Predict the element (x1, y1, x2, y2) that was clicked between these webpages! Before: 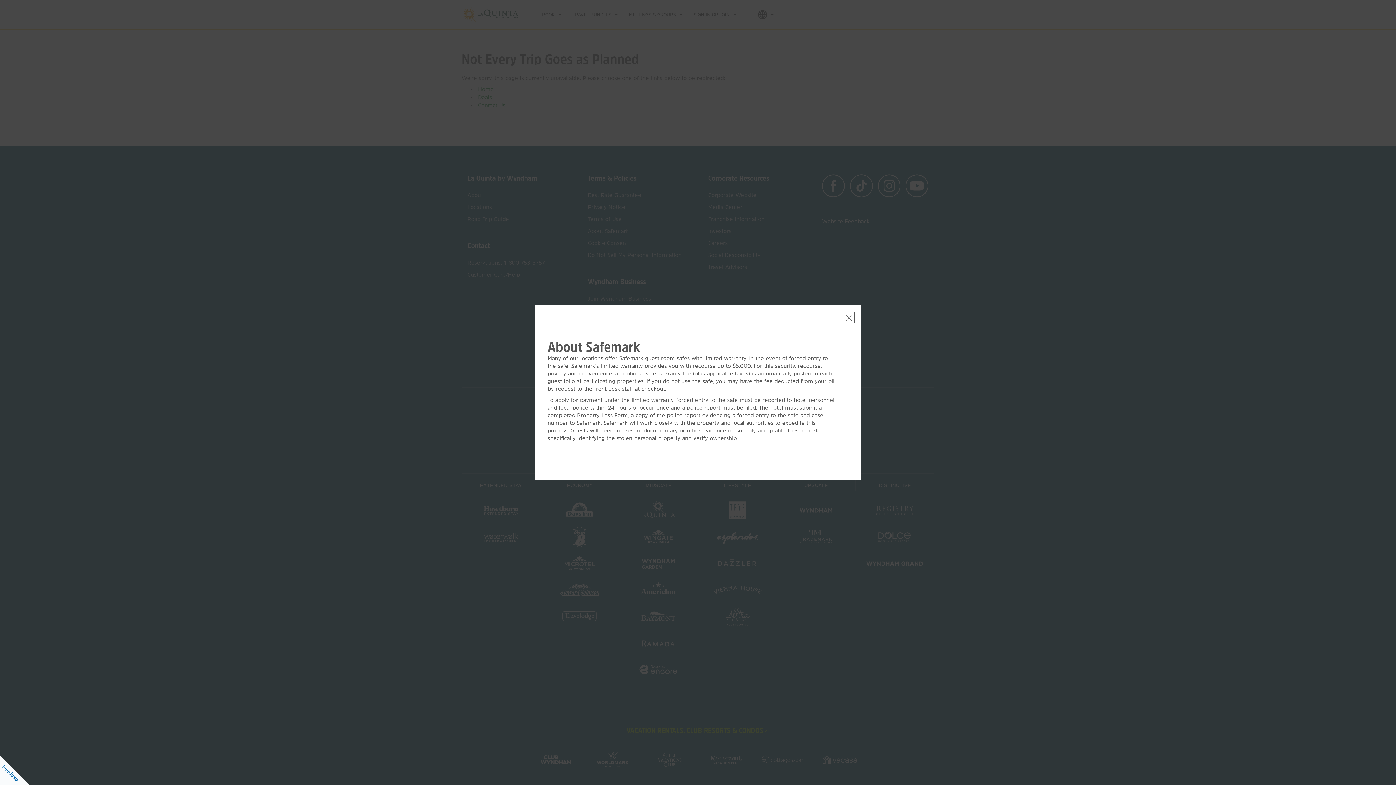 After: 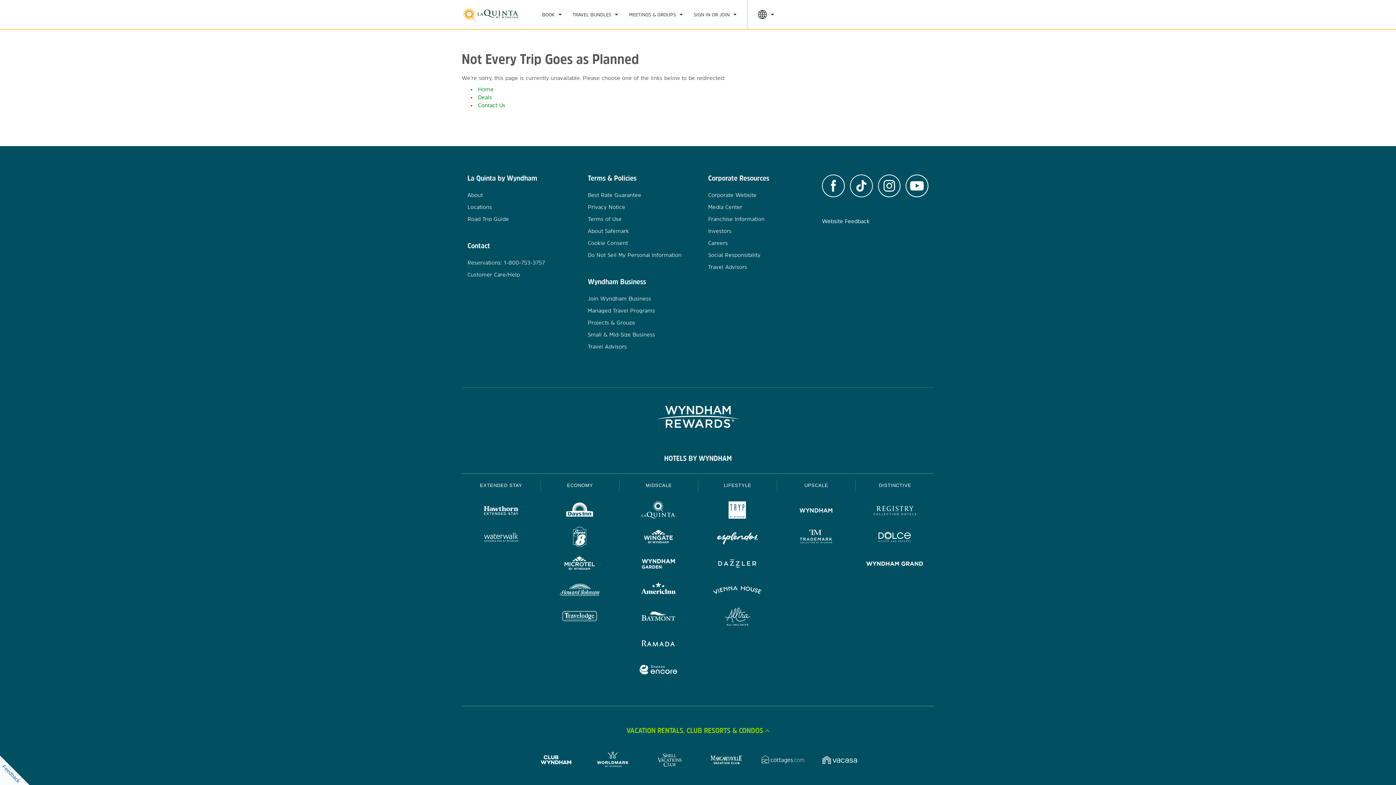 Action: bbox: (843, 312, 854, 323) label: Close